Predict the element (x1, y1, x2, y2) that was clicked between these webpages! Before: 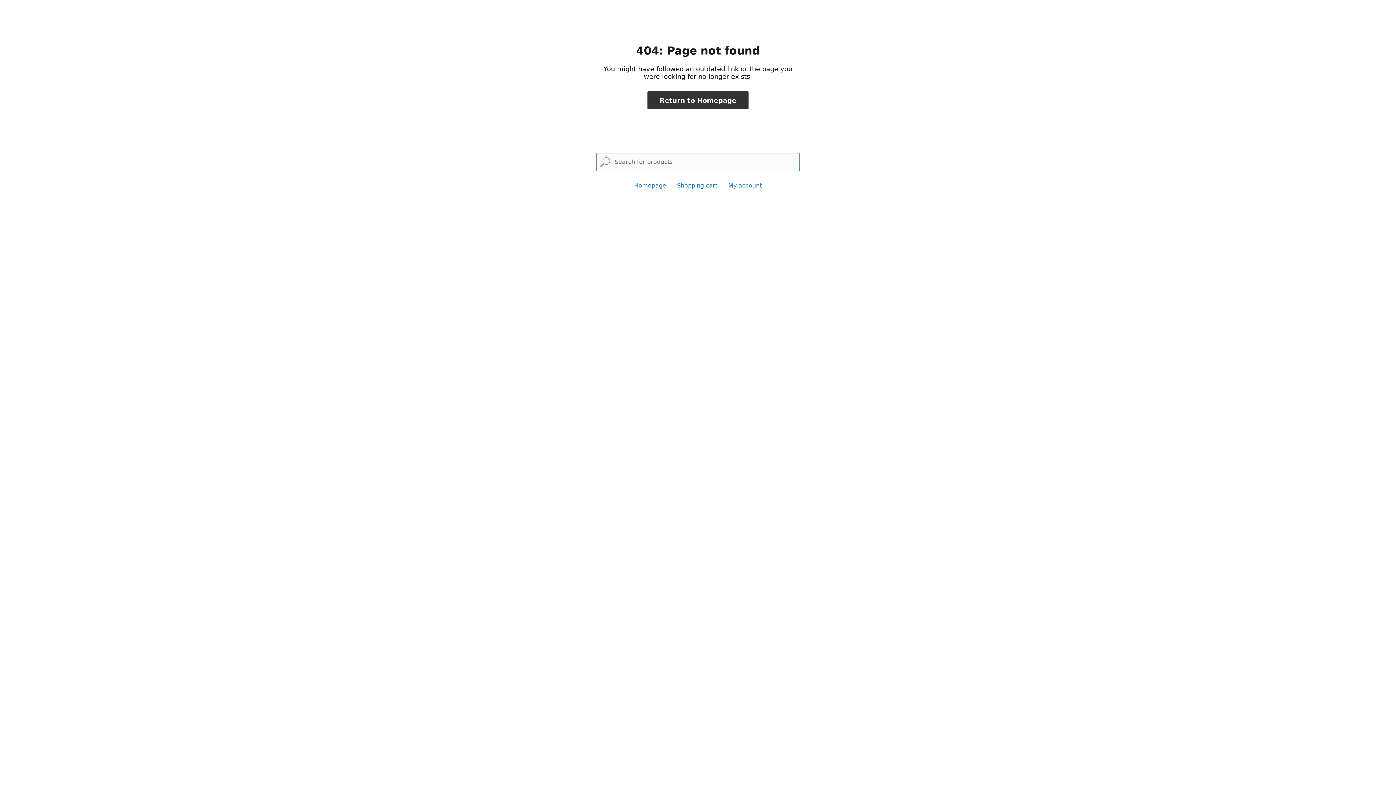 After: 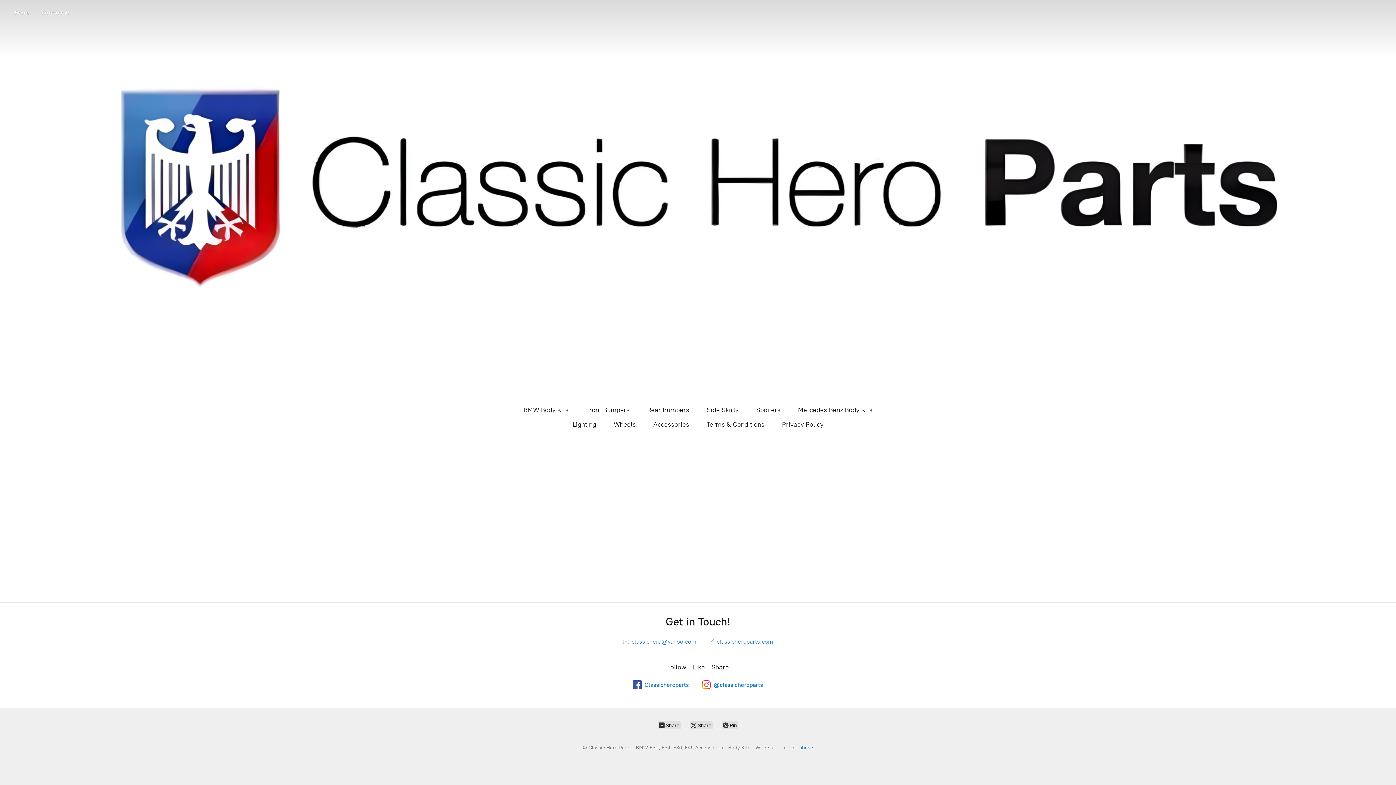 Action: bbox: (634, 182, 666, 189) label: Homepage